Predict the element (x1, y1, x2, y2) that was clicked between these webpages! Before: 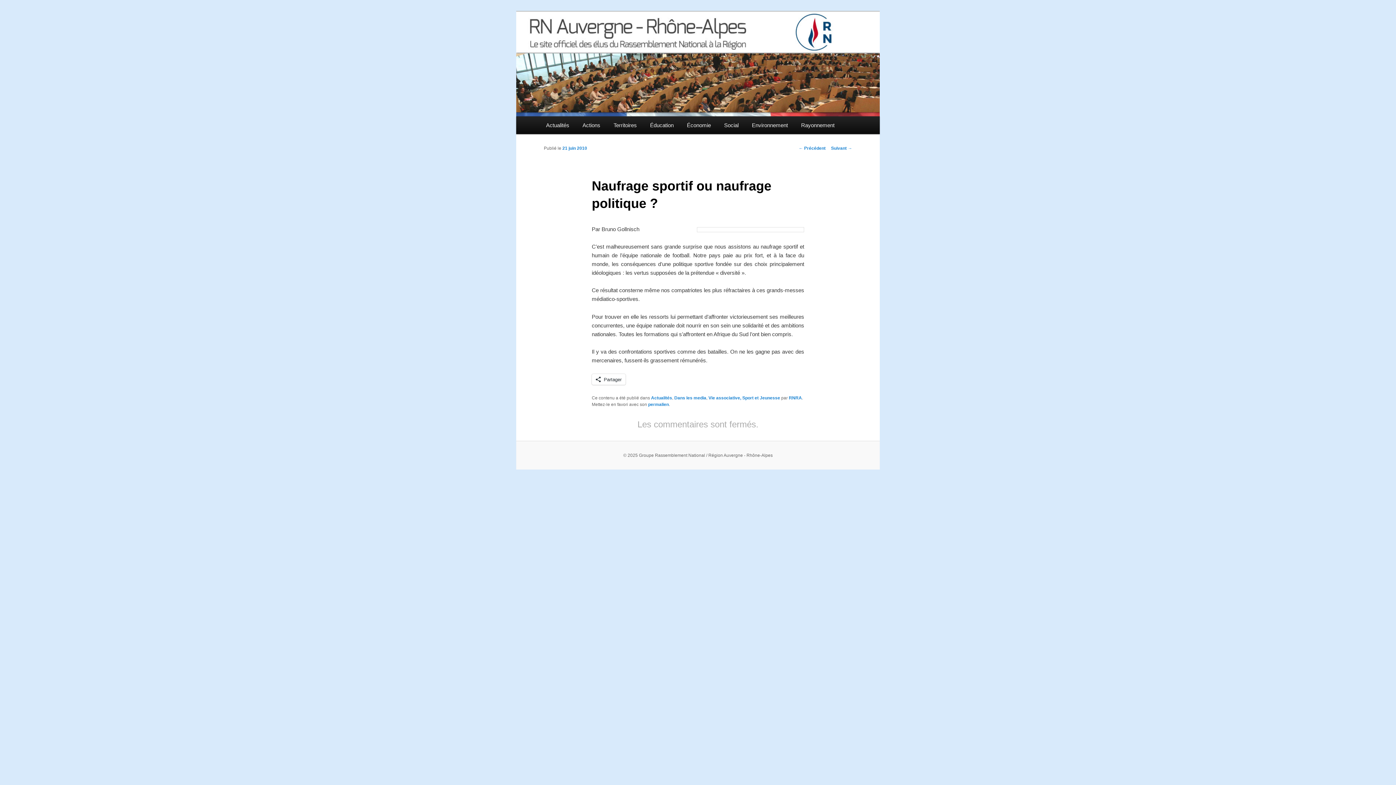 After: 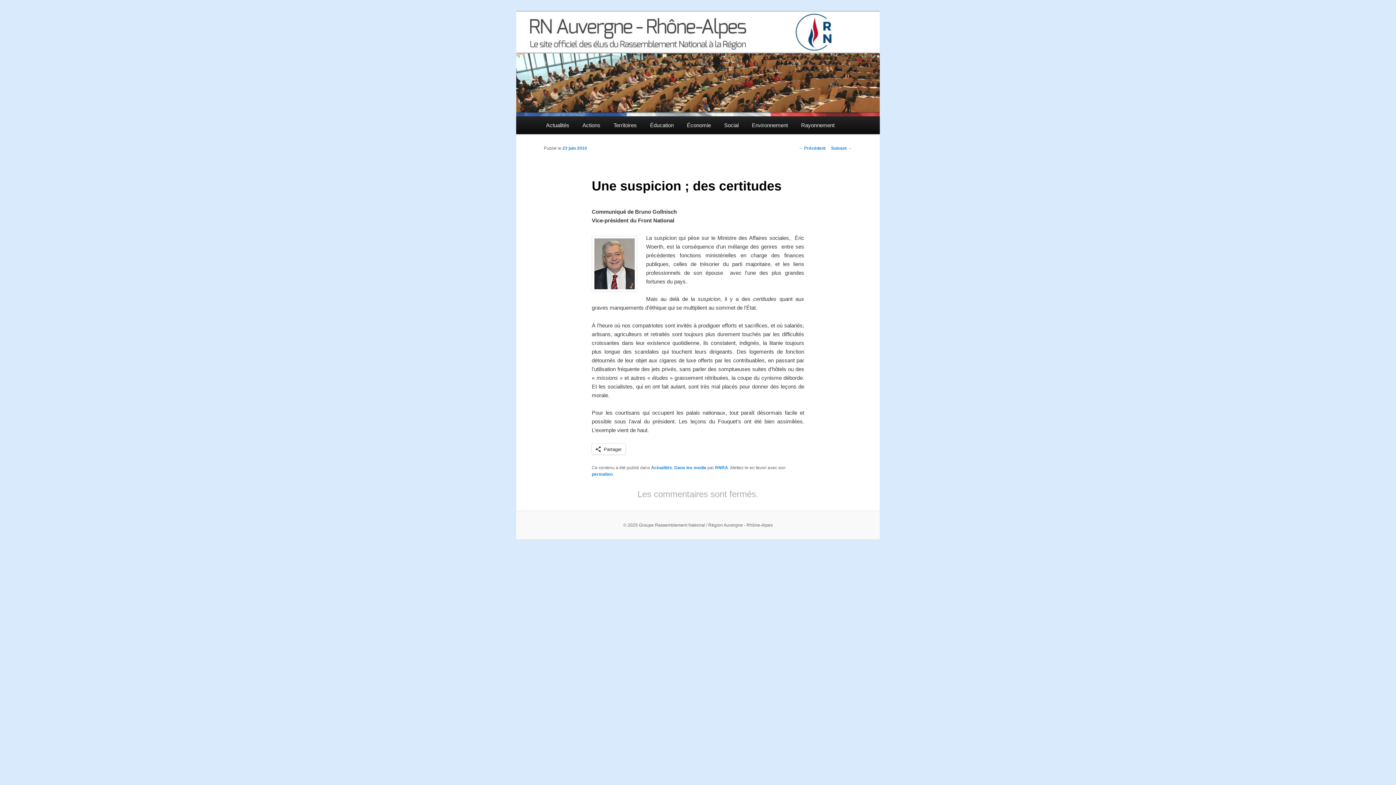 Action: label: Suivant → bbox: (831, 145, 852, 150)